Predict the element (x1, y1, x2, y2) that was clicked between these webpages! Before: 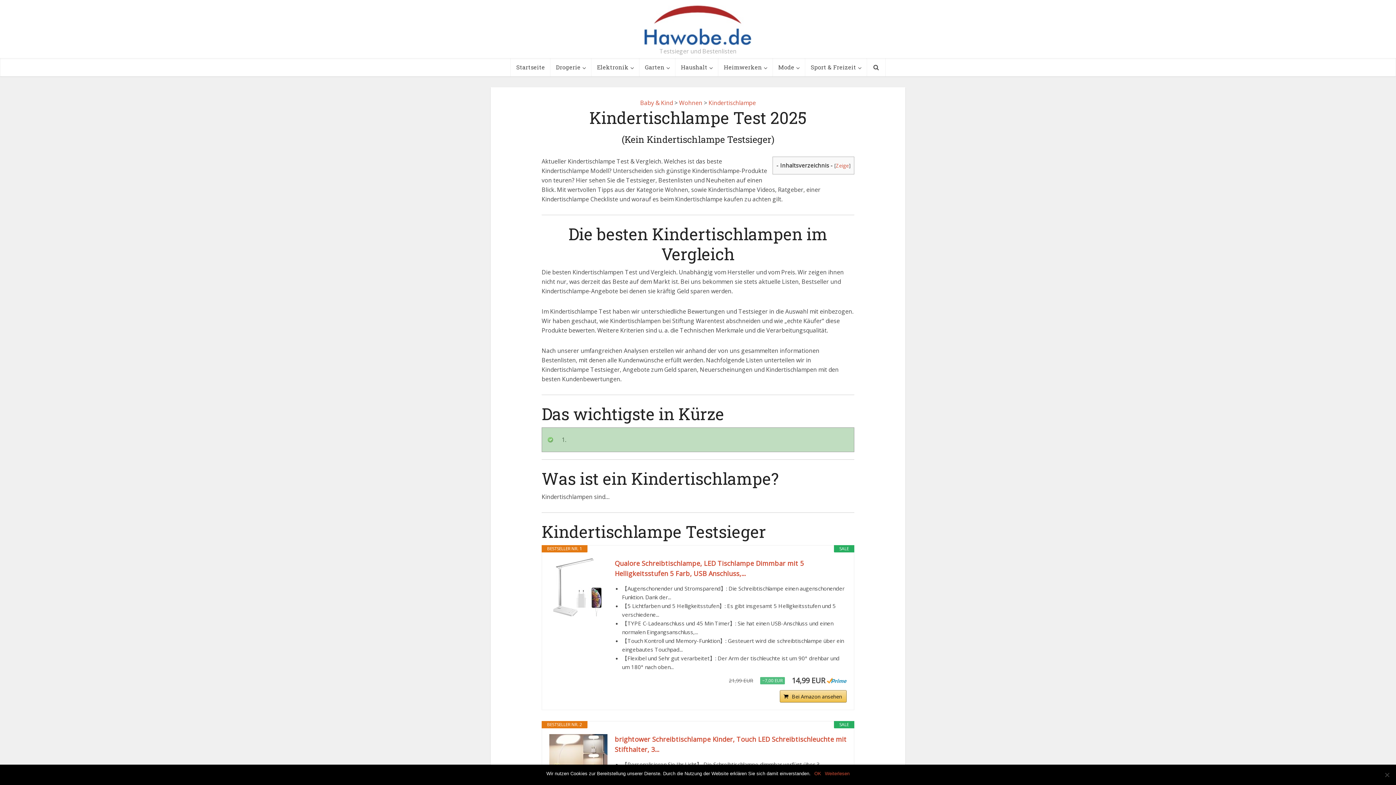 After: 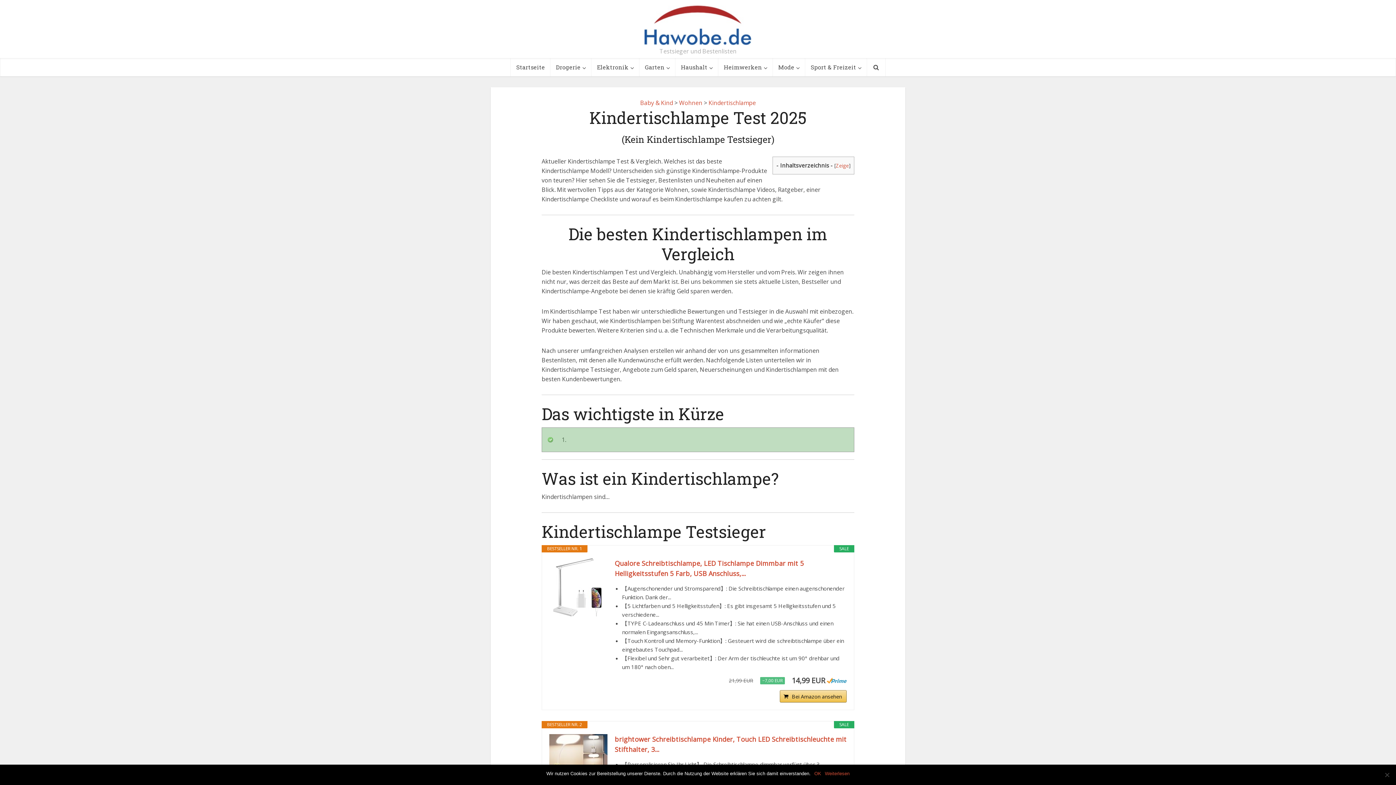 Action: bbox: (825, 770, 849, 777) label: Weiterlesen